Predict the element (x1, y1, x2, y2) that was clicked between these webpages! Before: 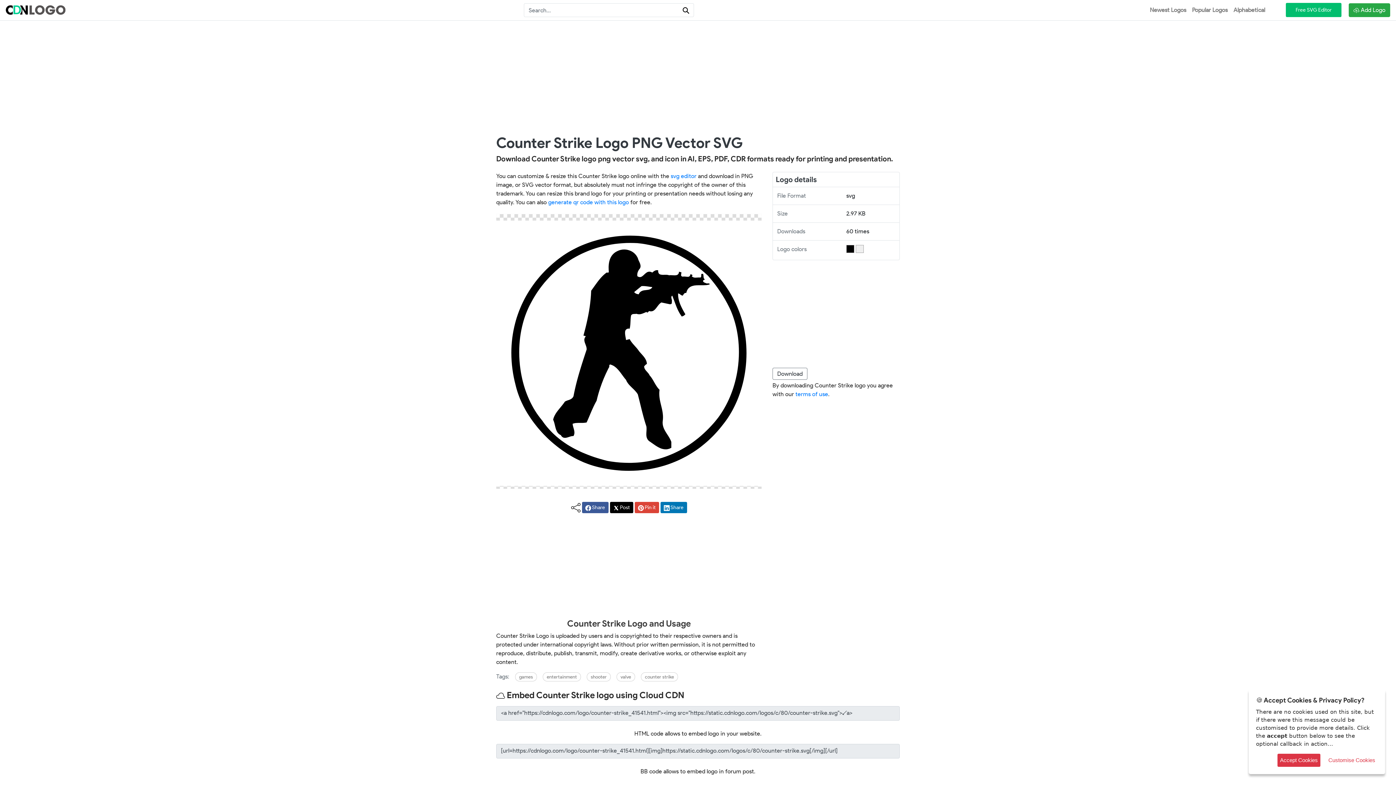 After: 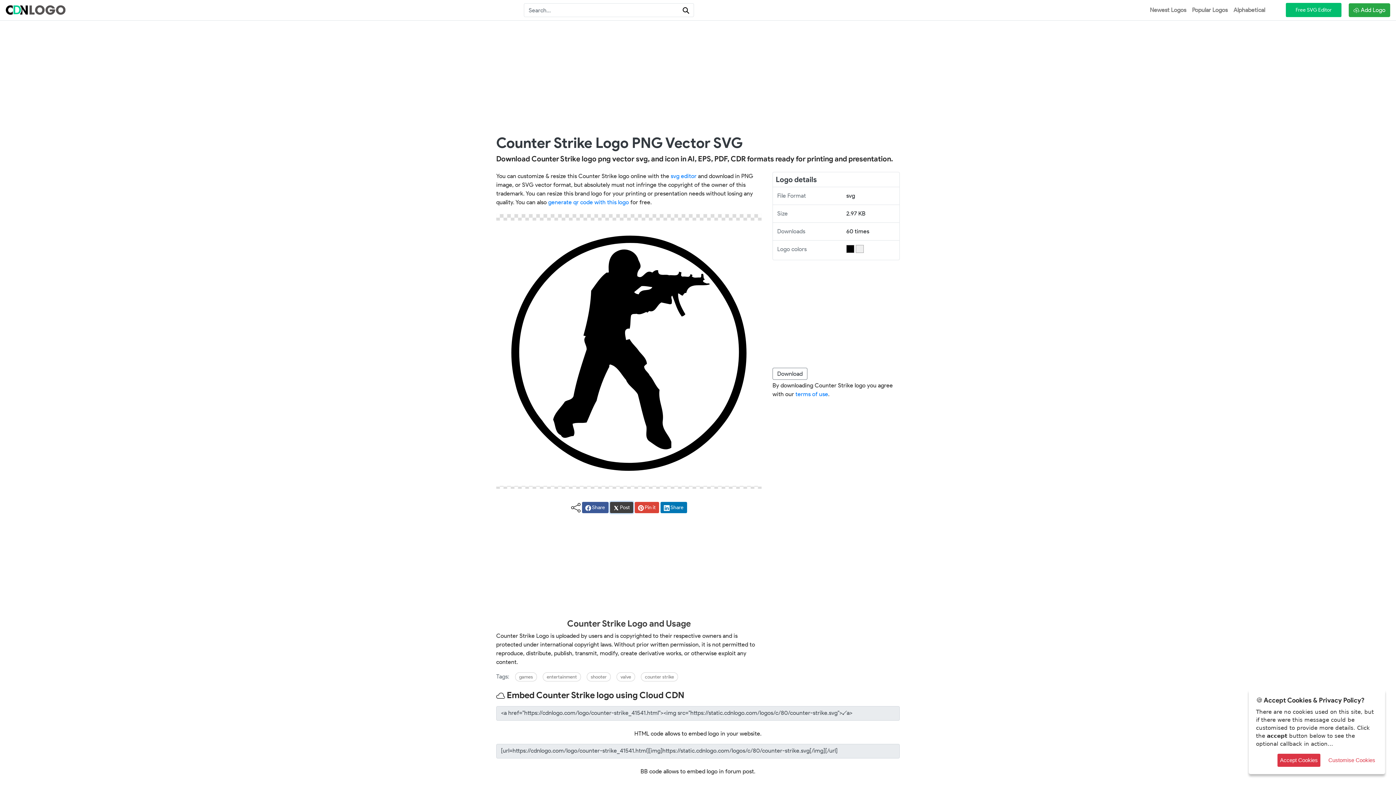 Action: label:  Post bbox: (610, 502, 633, 513)